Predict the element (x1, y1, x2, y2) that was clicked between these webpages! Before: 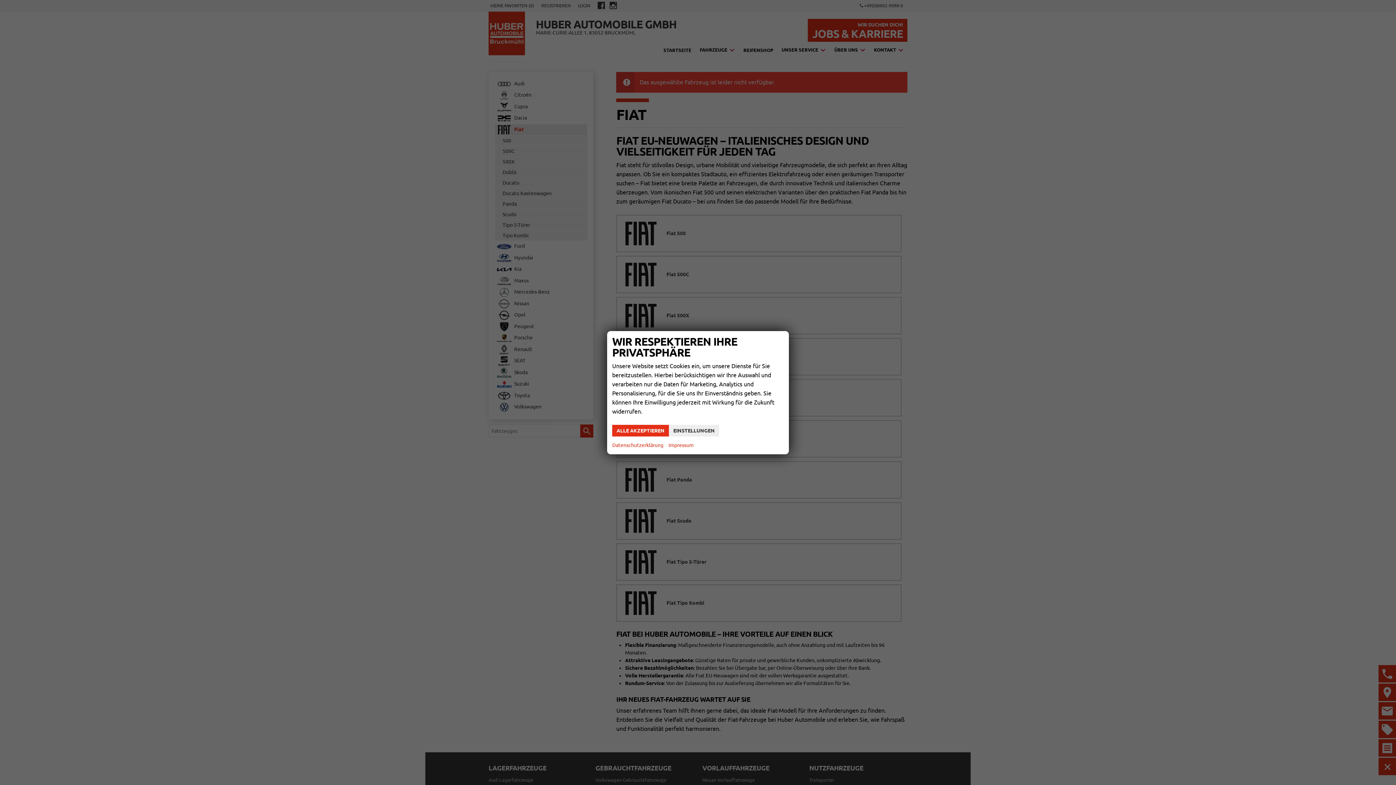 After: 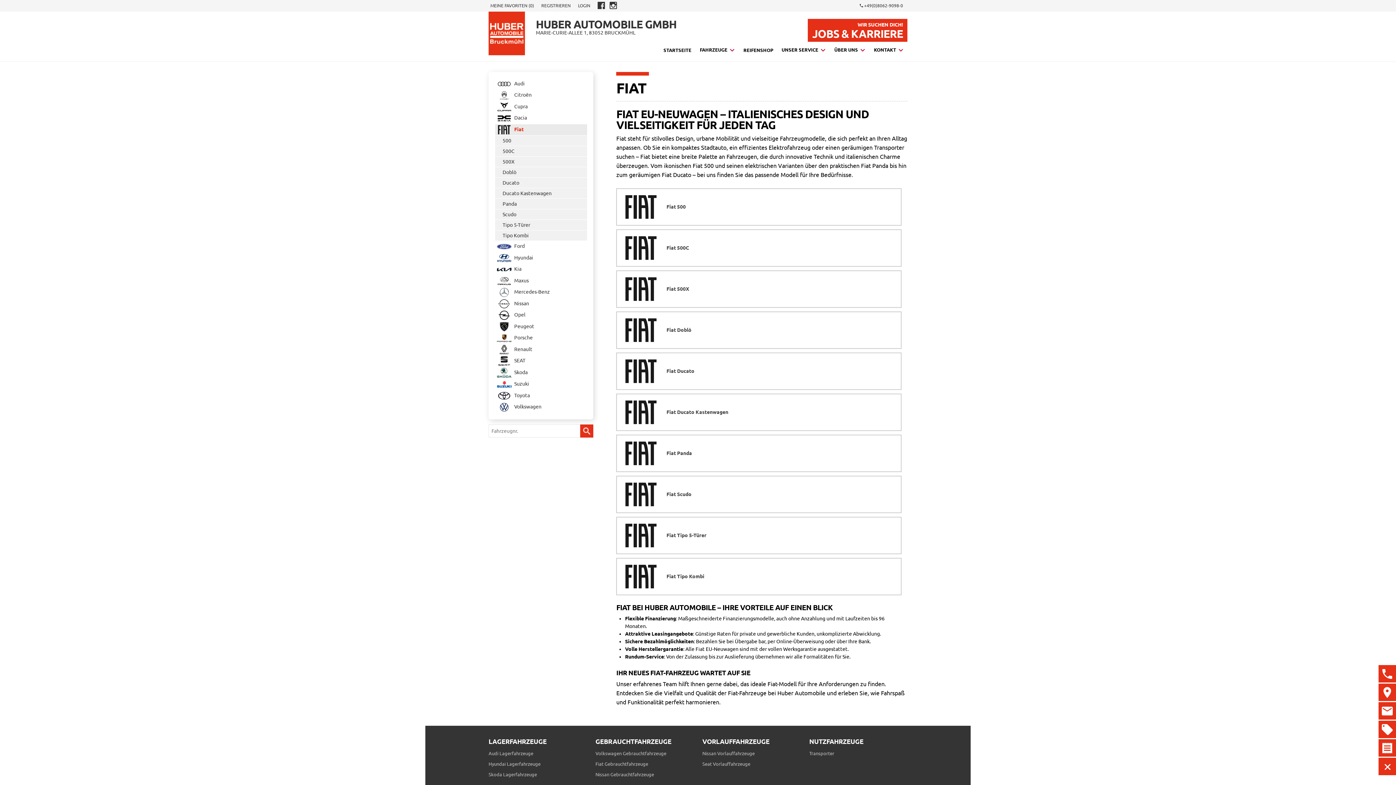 Action: label: ALLE AKZEPTIEREN bbox: (612, 424, 669, 436)